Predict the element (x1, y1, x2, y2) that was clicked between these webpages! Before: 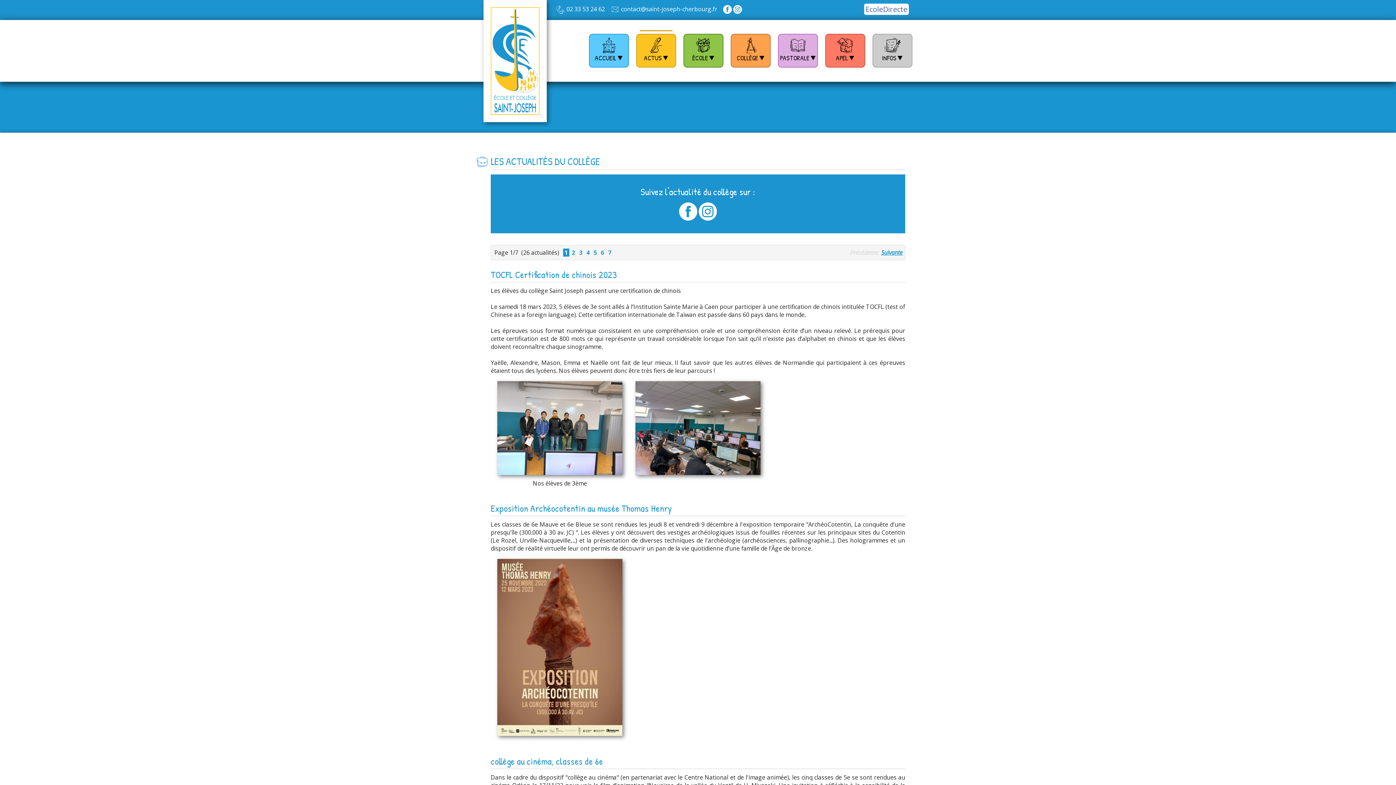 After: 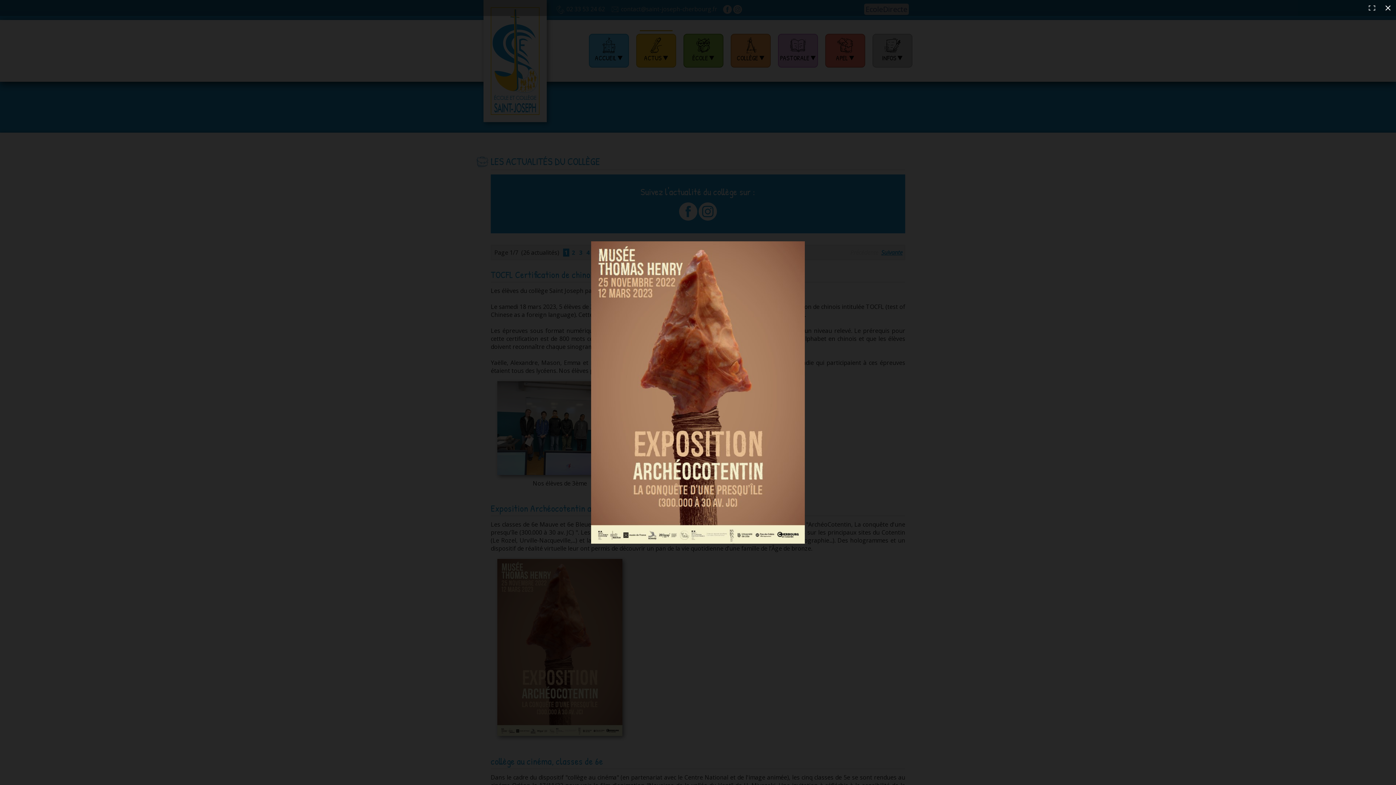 Action: bbox: (497, 732, 622, 740)